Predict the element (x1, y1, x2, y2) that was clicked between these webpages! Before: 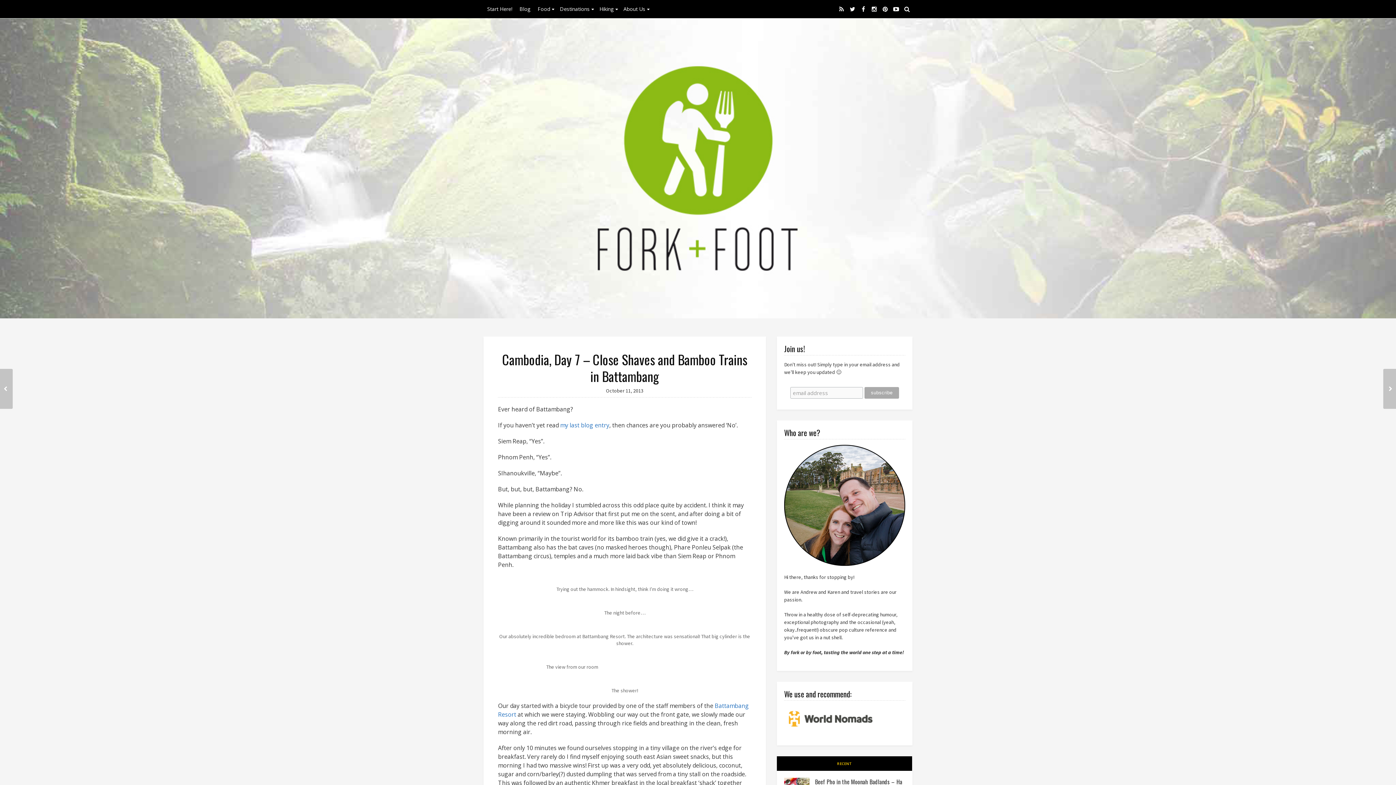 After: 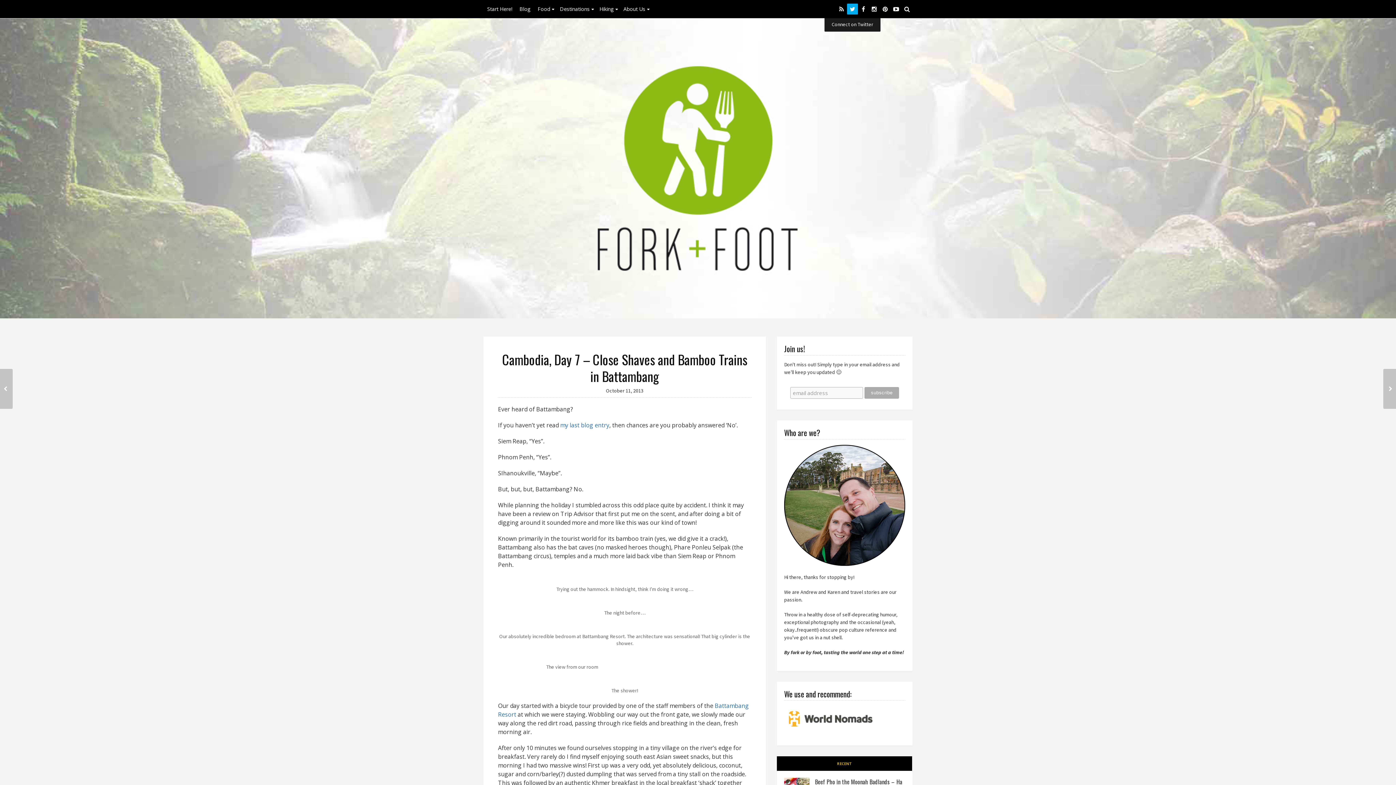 Action: bbox: (847, 3, 858, 14)